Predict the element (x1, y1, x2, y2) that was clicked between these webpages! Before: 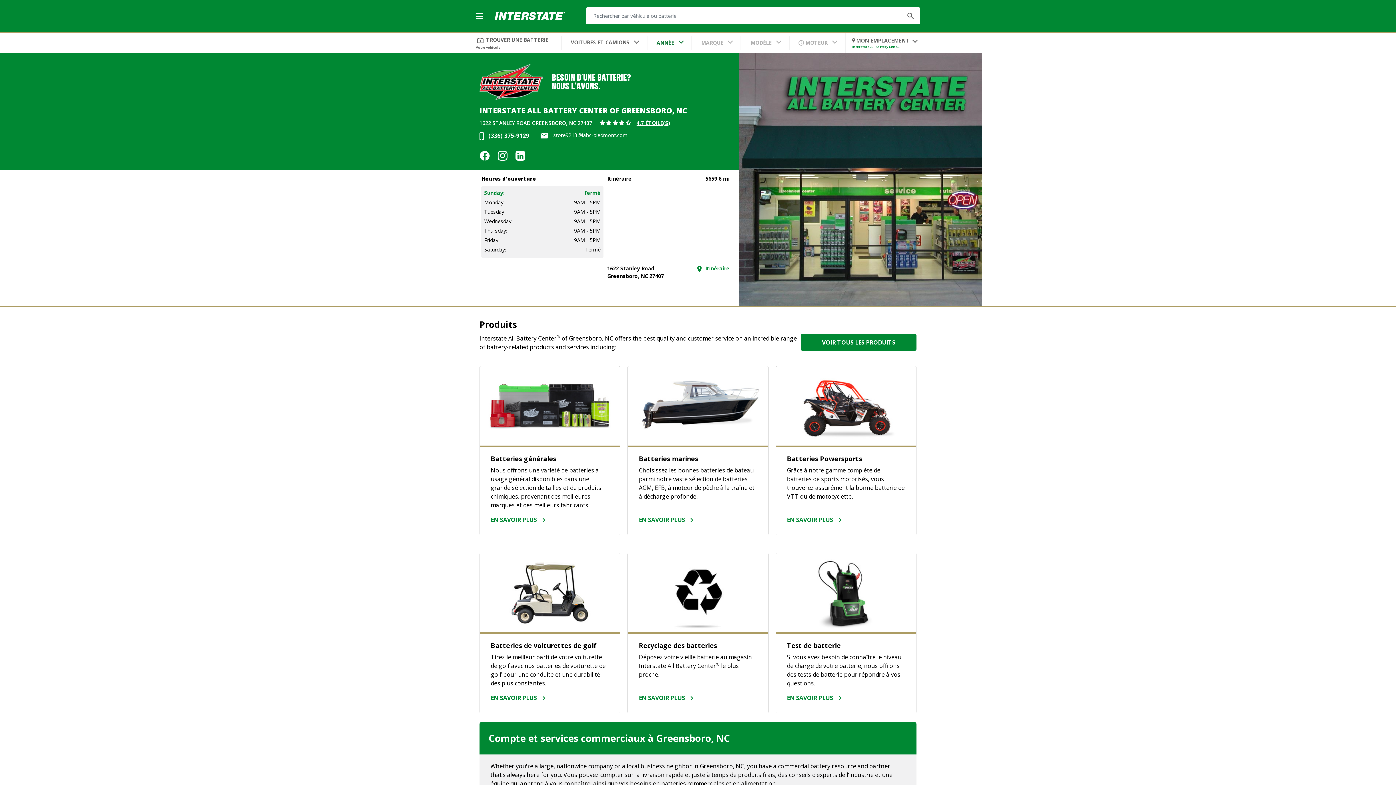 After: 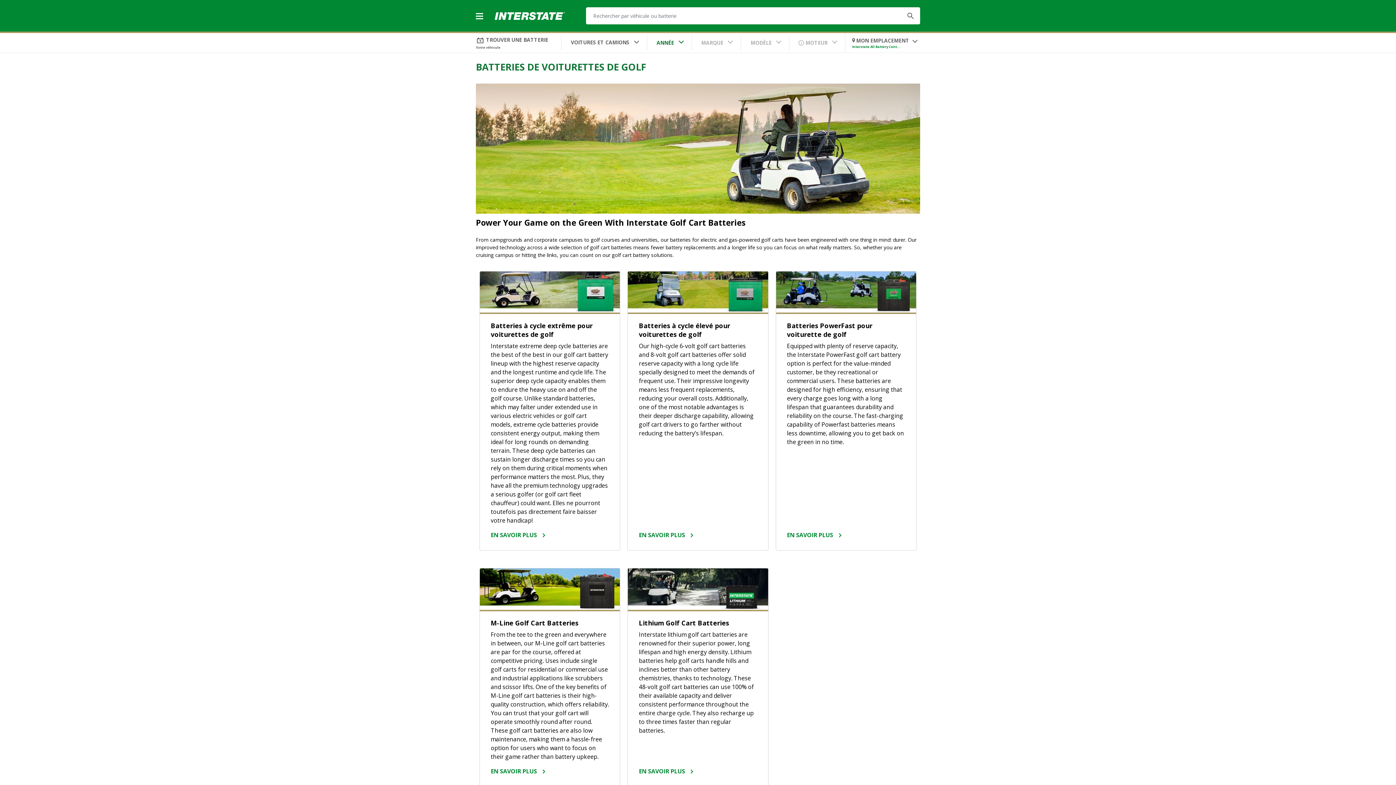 Action: bbox: (479, 553, 620, 713) label: Batteries de voiturettes de golf
Tirez le meilleur parti de votre voiturette de golf avec nos batteries de voiturette de golf pour une conduite et une durabilité des plus constantes. 
EN SAVOIR PLUS